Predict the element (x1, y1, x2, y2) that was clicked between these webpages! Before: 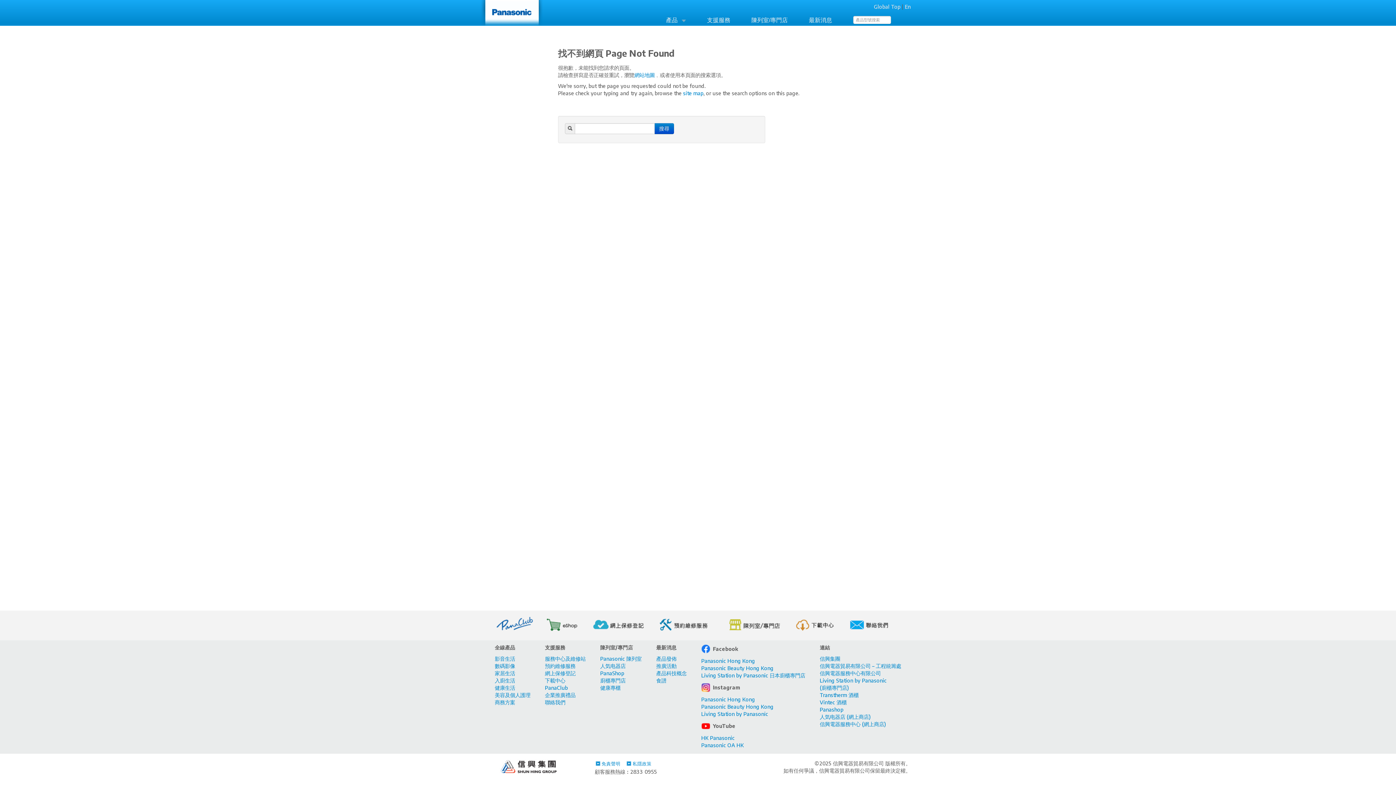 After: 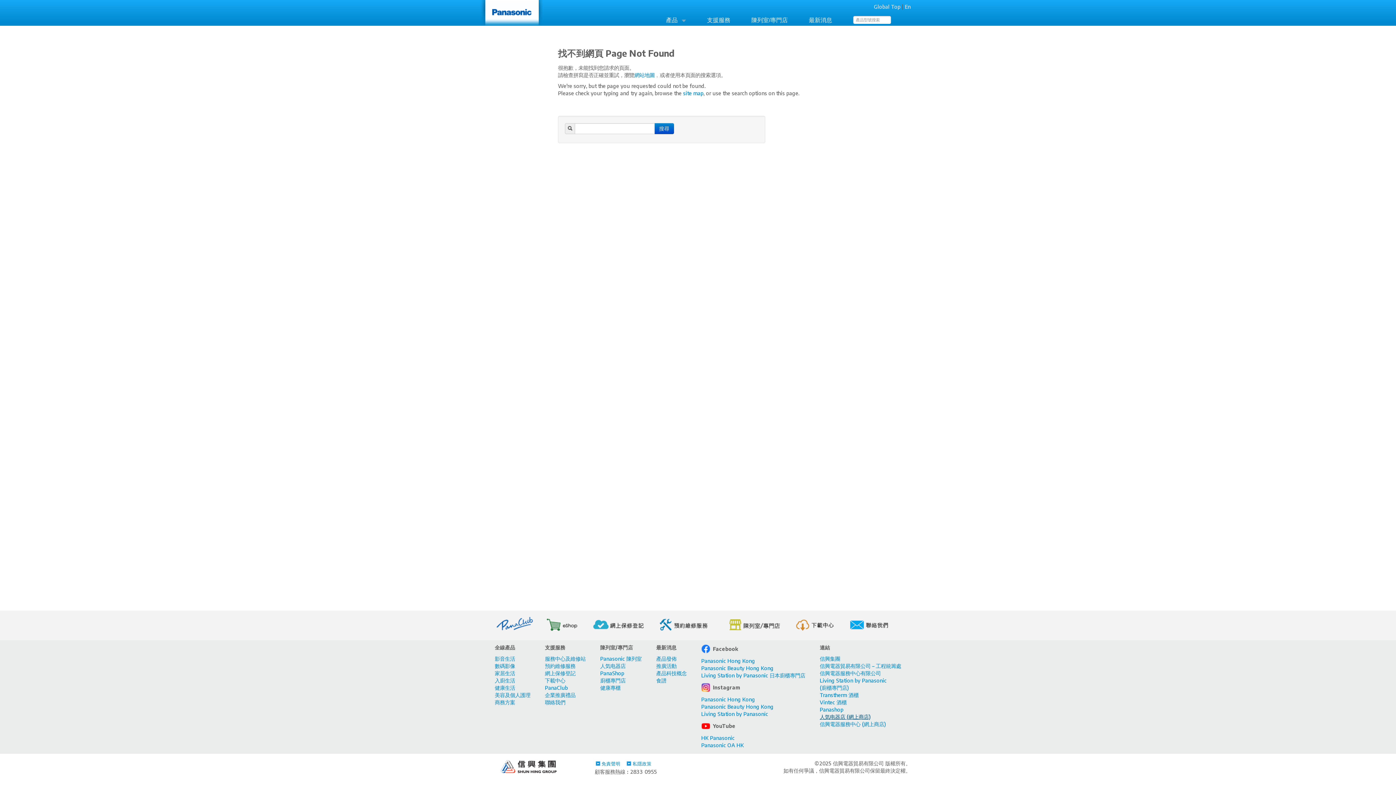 Action: bbox: (820, 713, 870, 720) label: 人気电器店 (網上商店)